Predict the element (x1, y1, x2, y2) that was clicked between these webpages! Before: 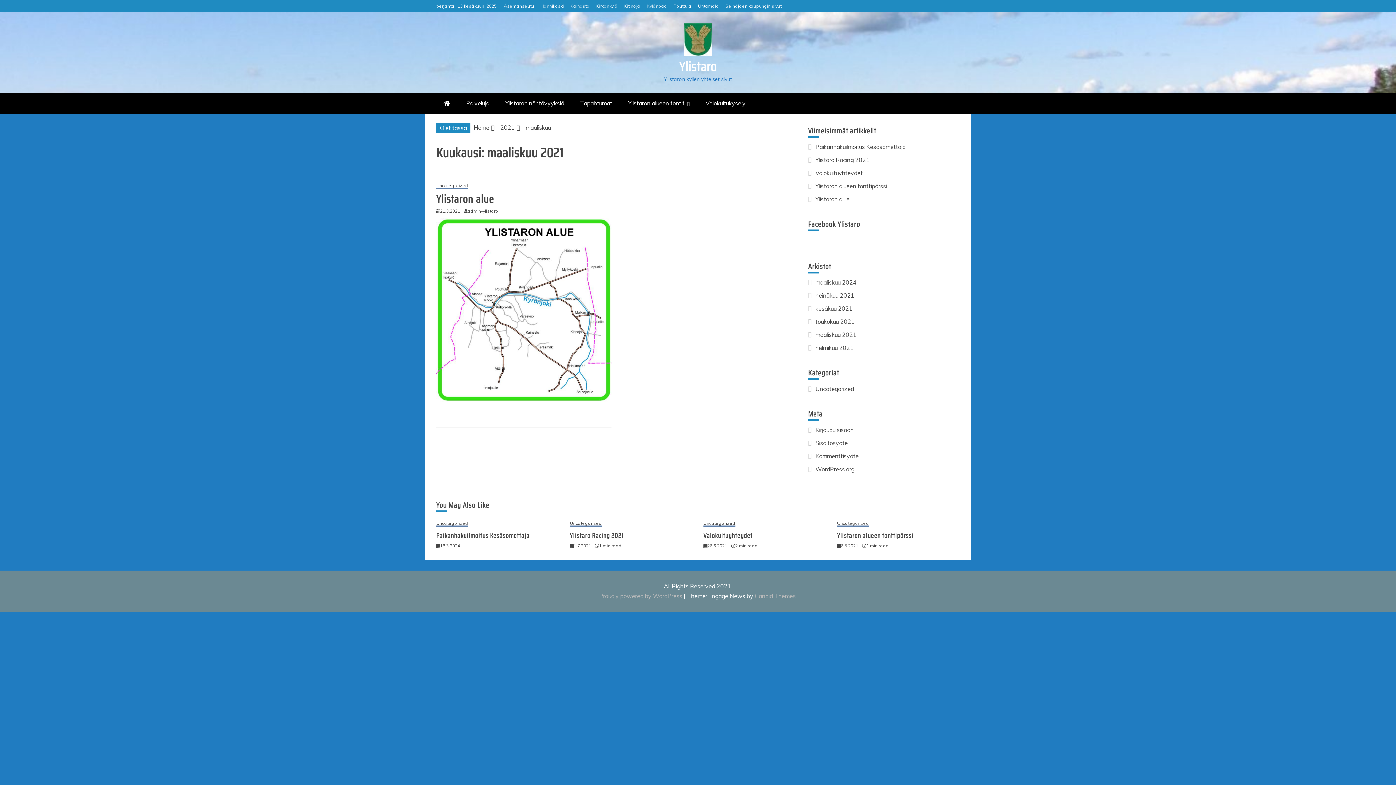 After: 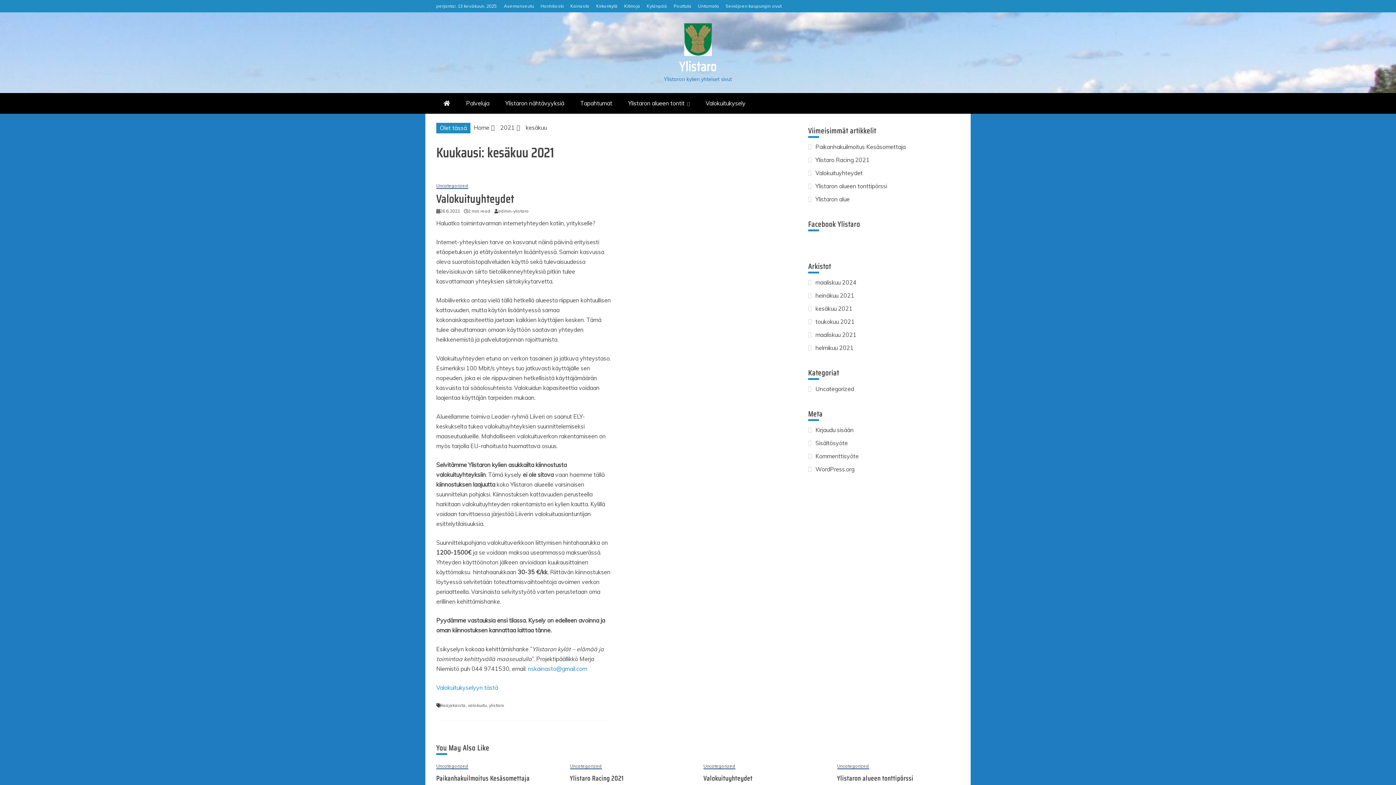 Action: bbox: (815, 305, 852, 312) label: kesäkuu 2021